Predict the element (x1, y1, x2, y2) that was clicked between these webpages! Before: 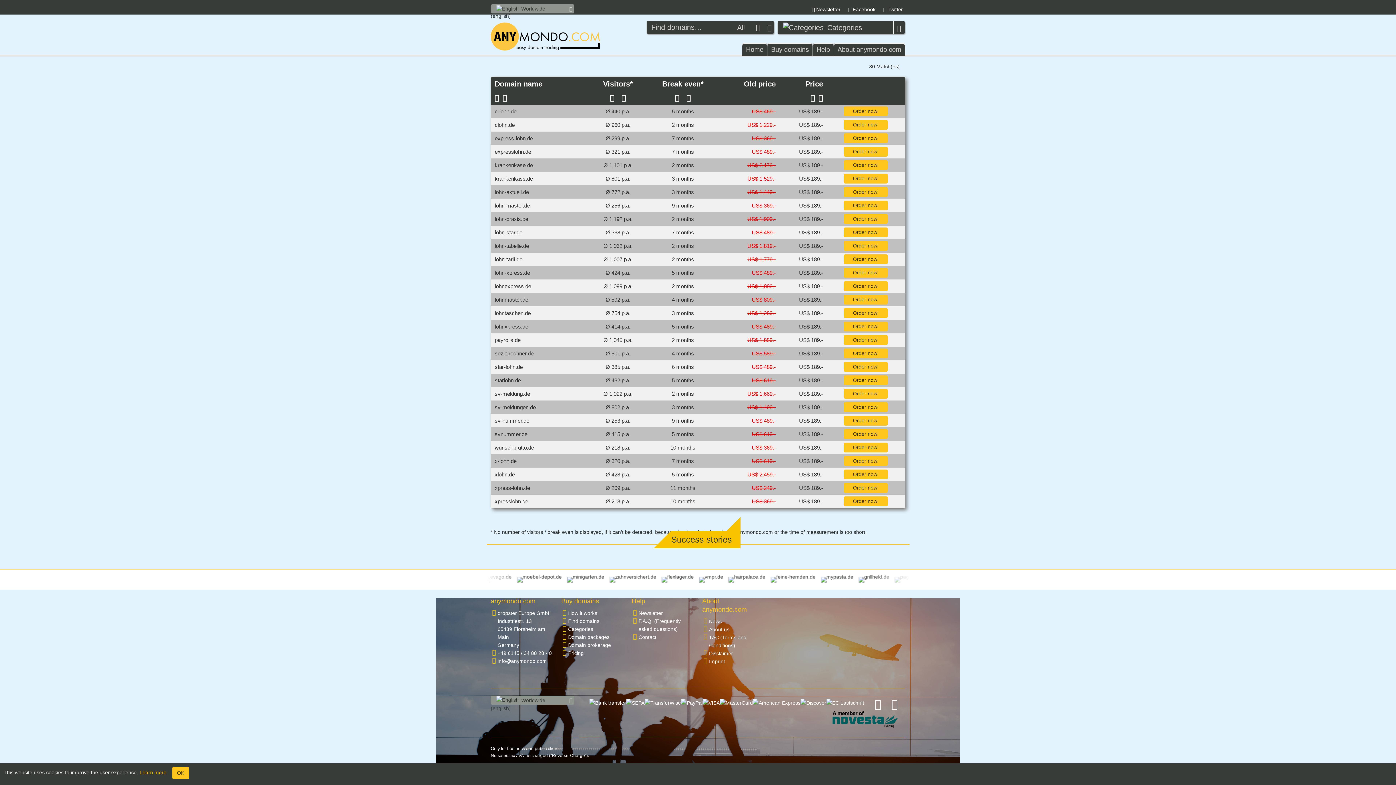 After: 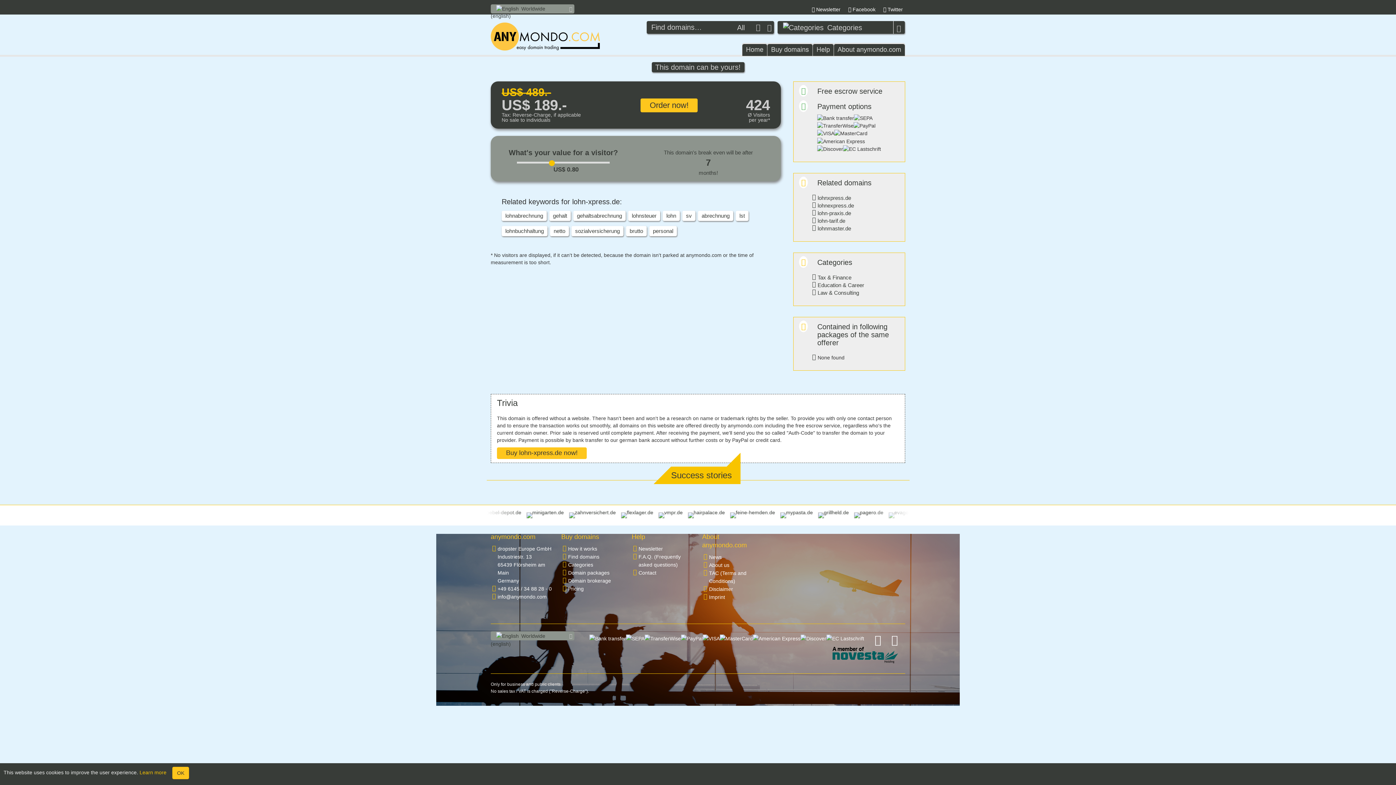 Action: bbox: (844, 267, 888, 277) label: Order now!